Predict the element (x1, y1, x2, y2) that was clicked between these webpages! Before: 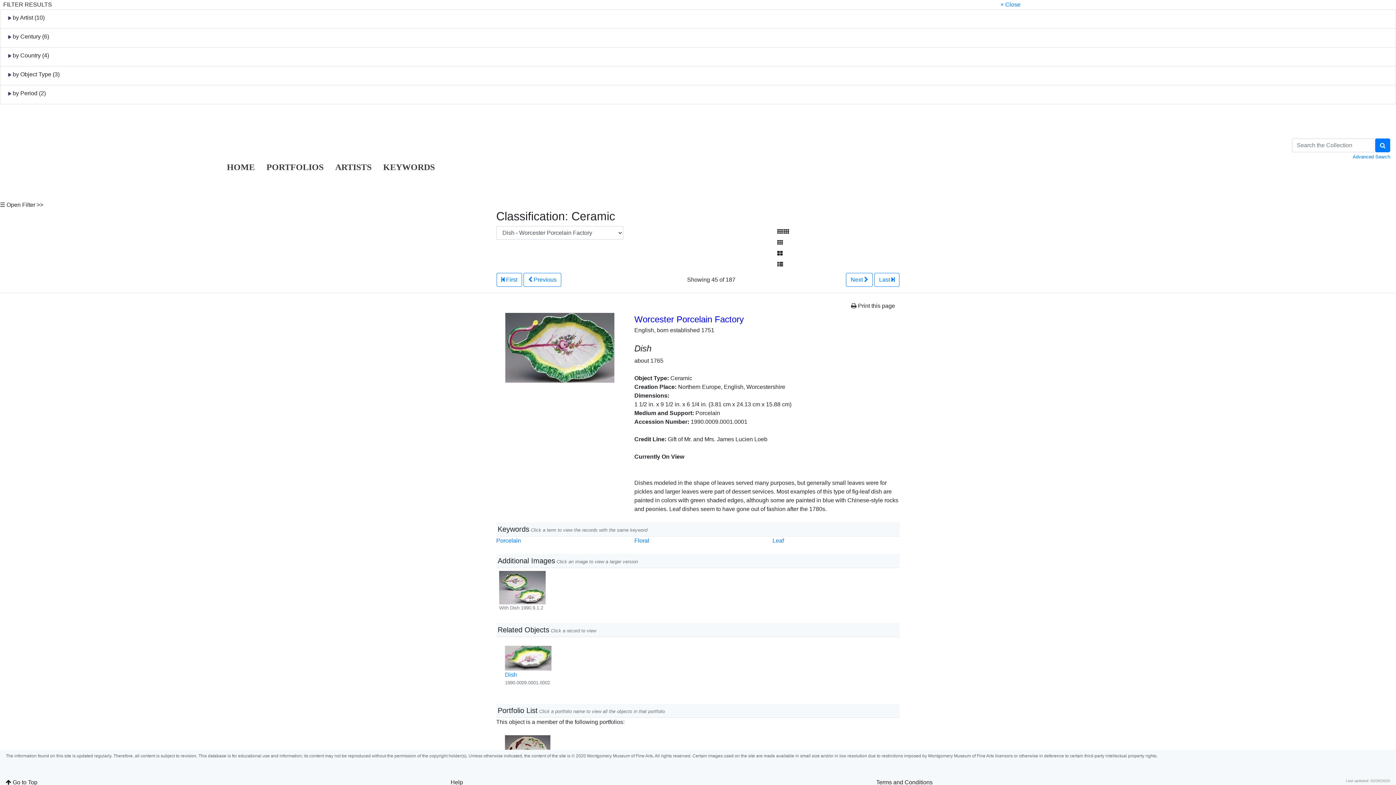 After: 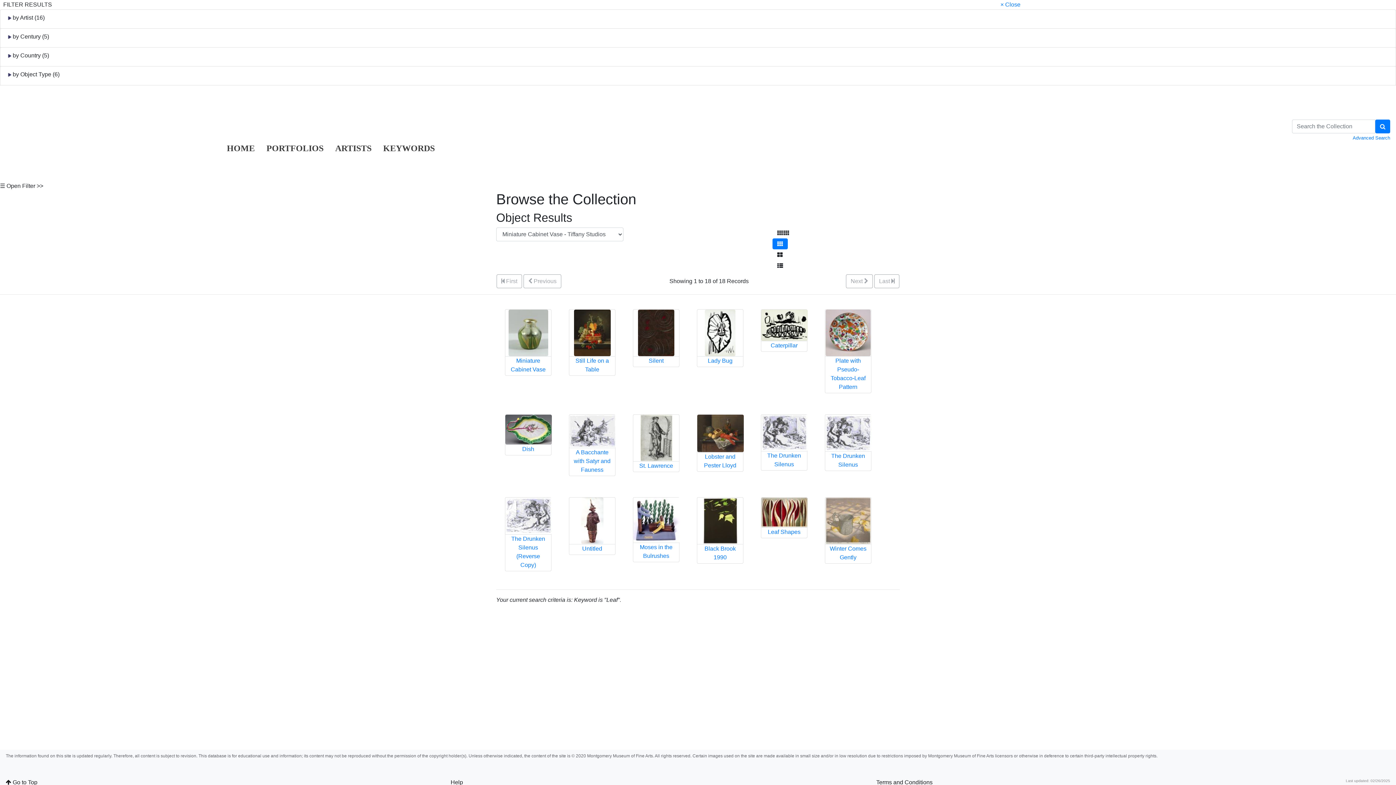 Action: bbox: (772, 537, 784, 544) label: Leaf